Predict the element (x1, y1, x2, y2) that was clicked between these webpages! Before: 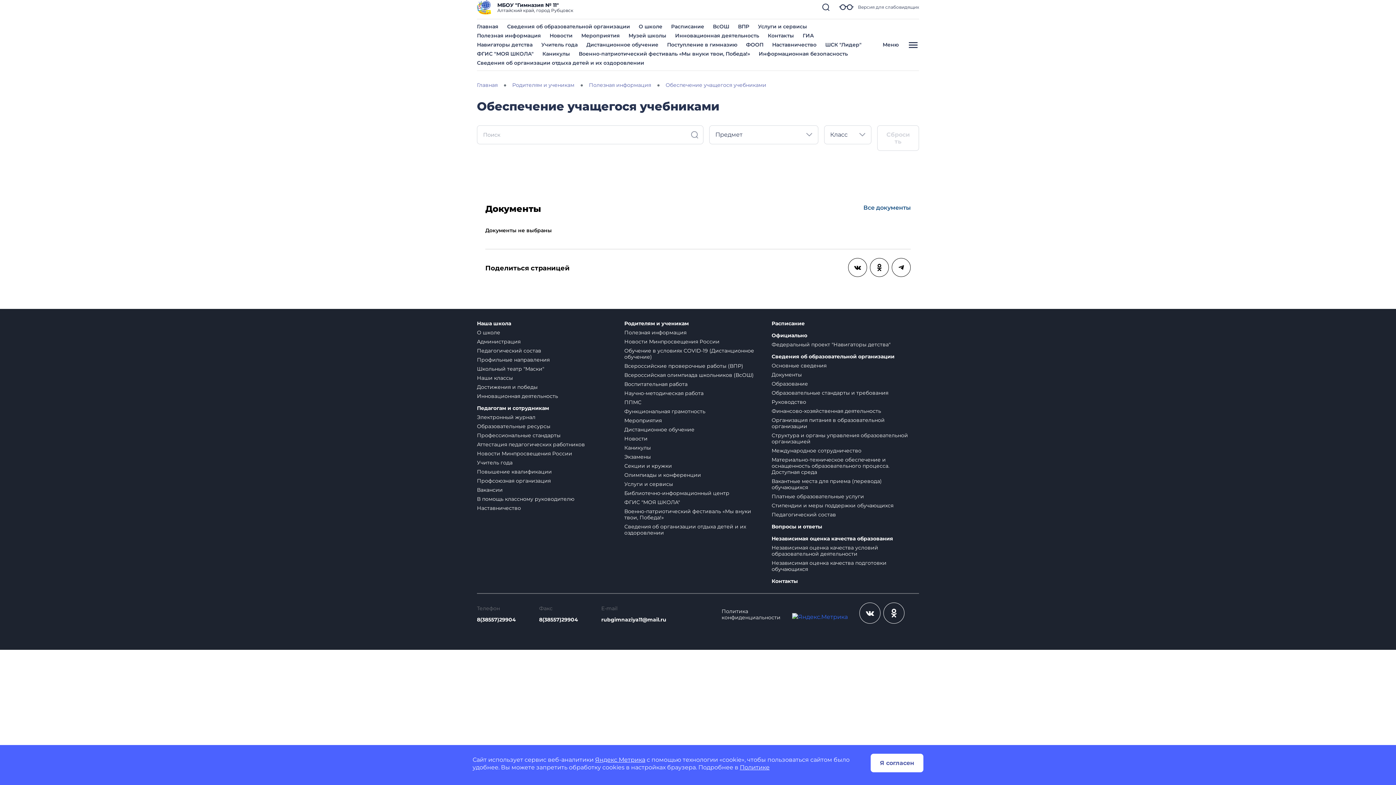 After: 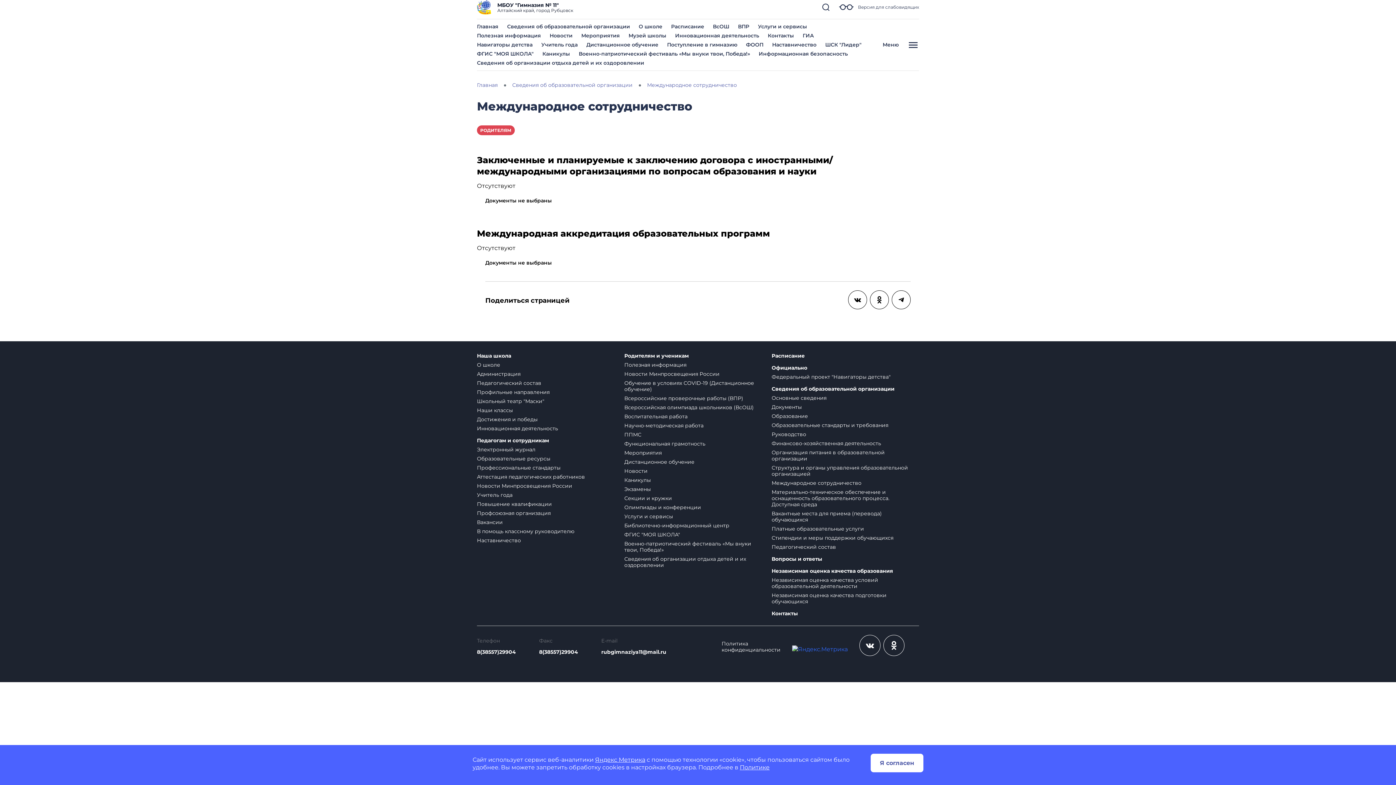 Action: label: Международное сотрудничество bbox: (771, 447, 861, 454)